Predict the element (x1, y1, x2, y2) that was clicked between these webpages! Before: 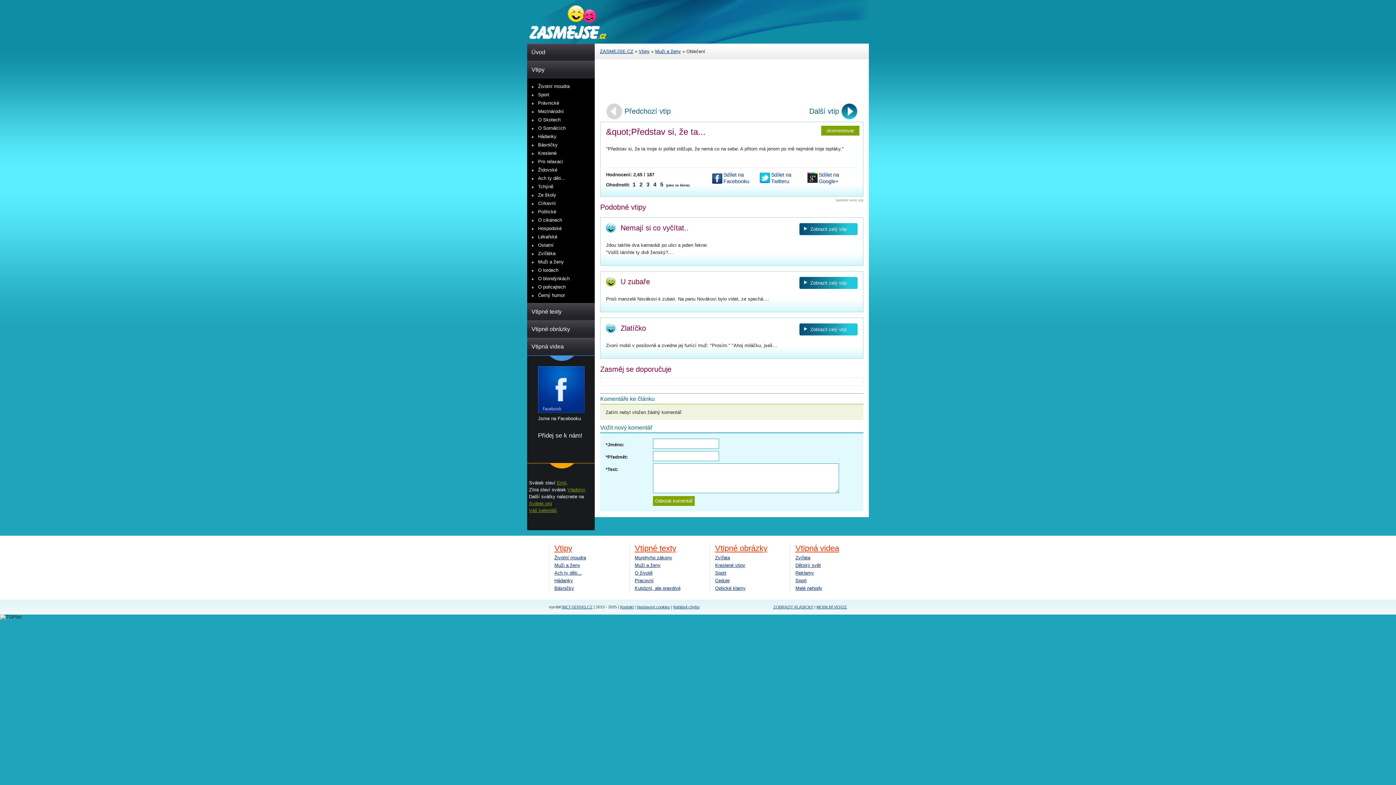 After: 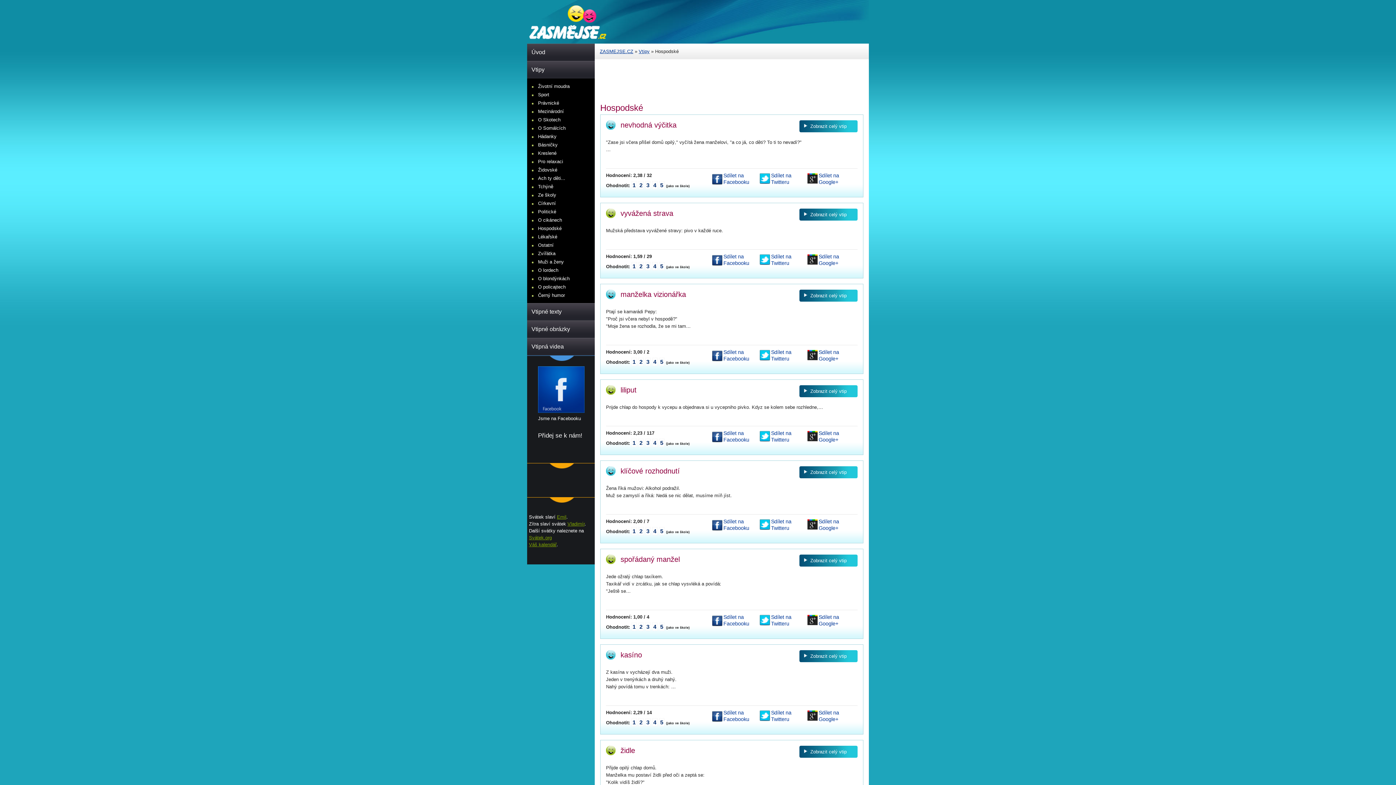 Action: bbox: (536, 224, 594, 232) label: Hospodské